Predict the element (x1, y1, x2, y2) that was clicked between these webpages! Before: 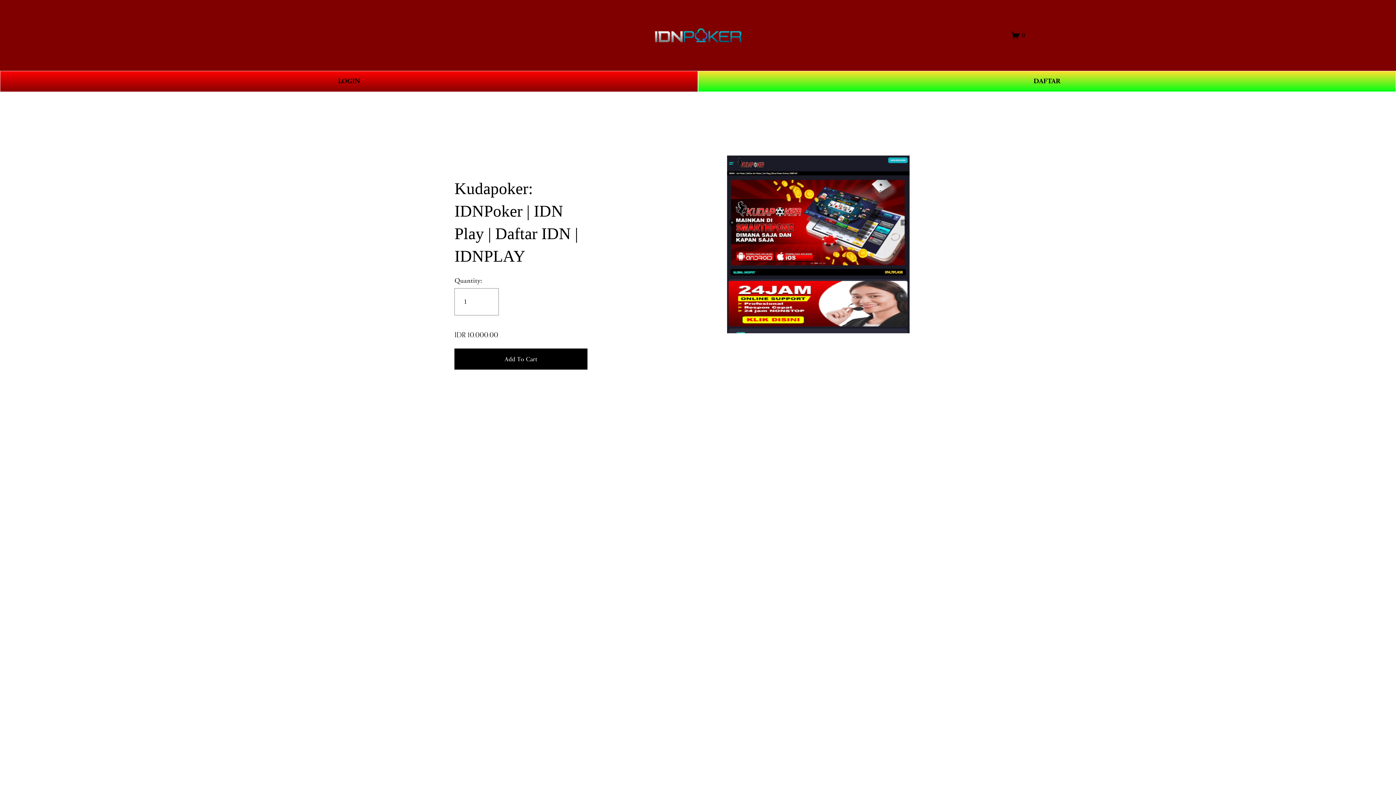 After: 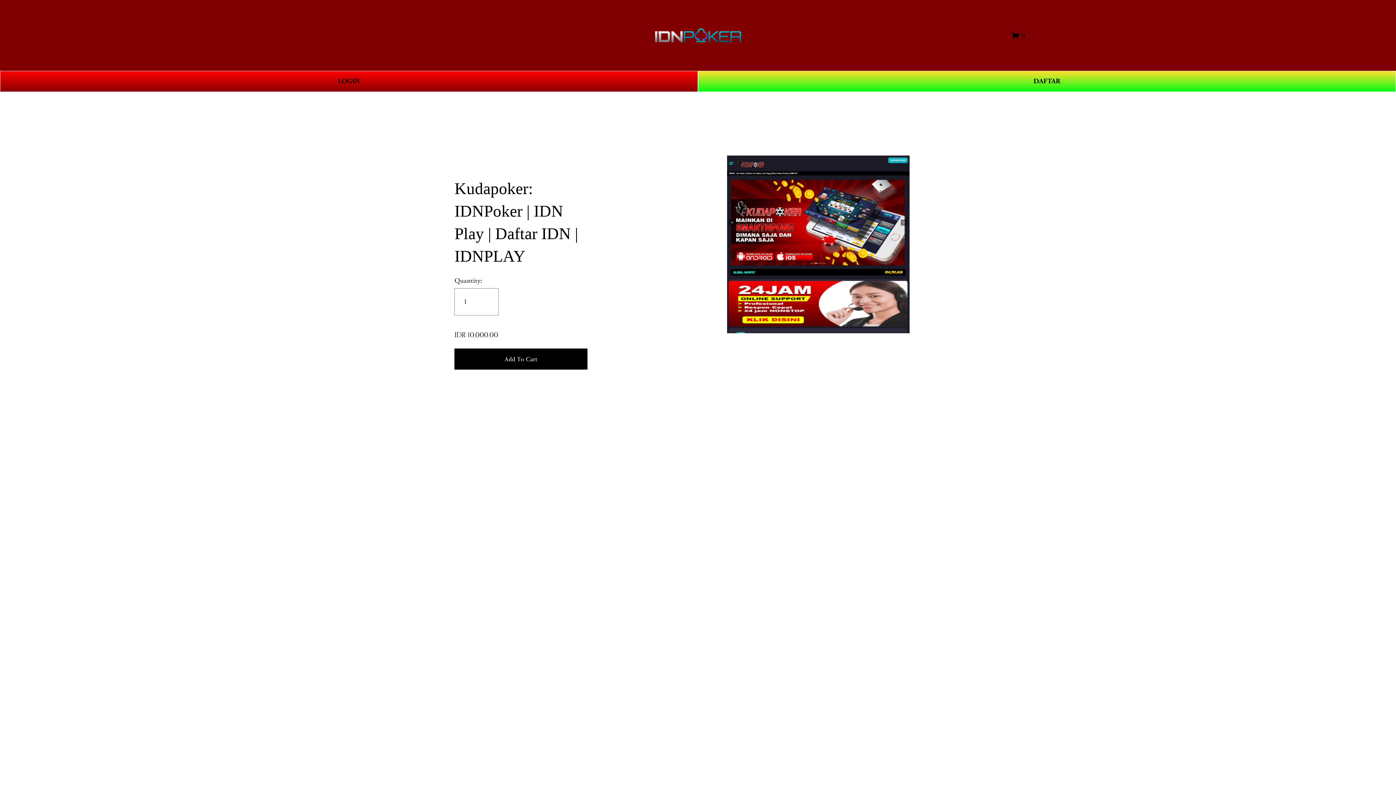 Action: bbox: (655, 27, 742, 42)